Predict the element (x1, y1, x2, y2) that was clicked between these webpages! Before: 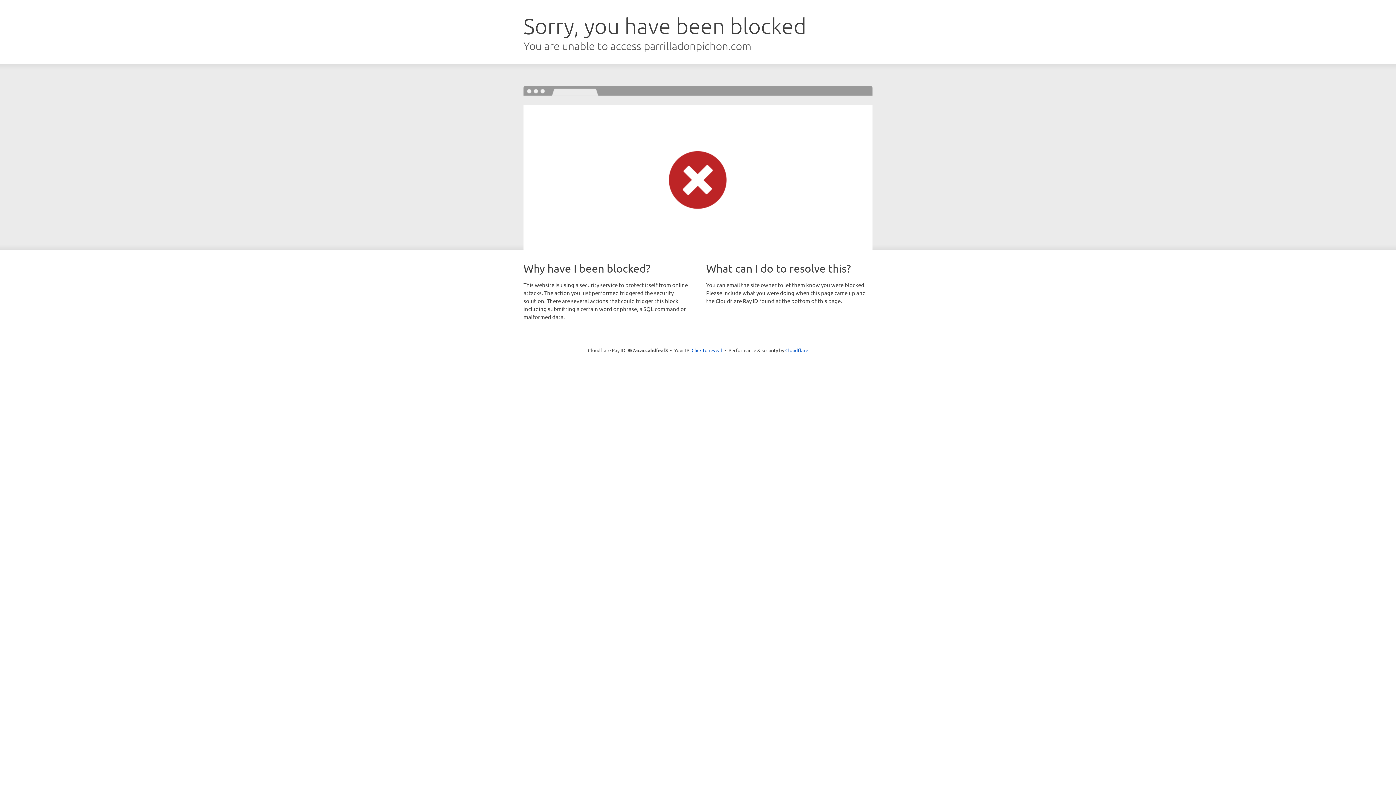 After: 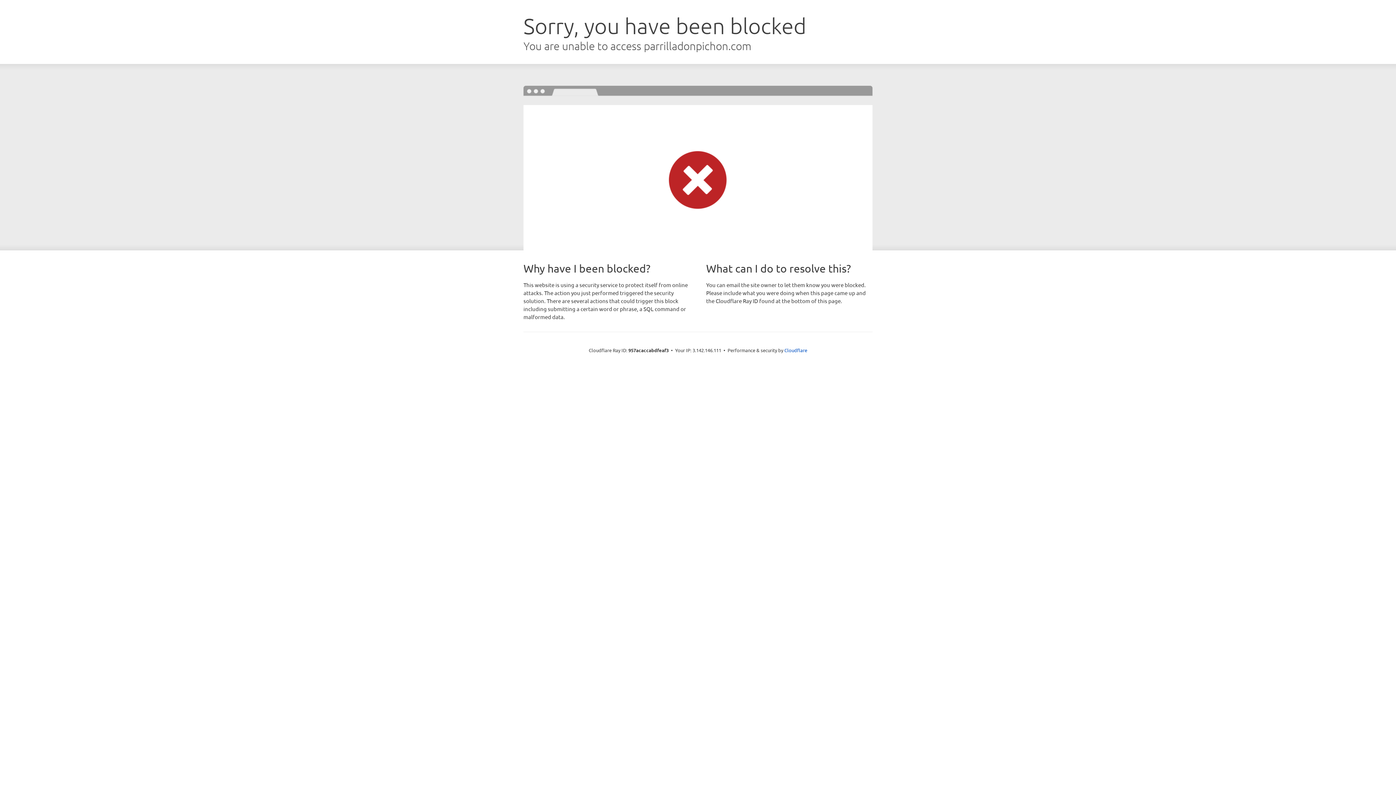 Action: bbox: (691, 346, 722, 353) label: Click to reveal